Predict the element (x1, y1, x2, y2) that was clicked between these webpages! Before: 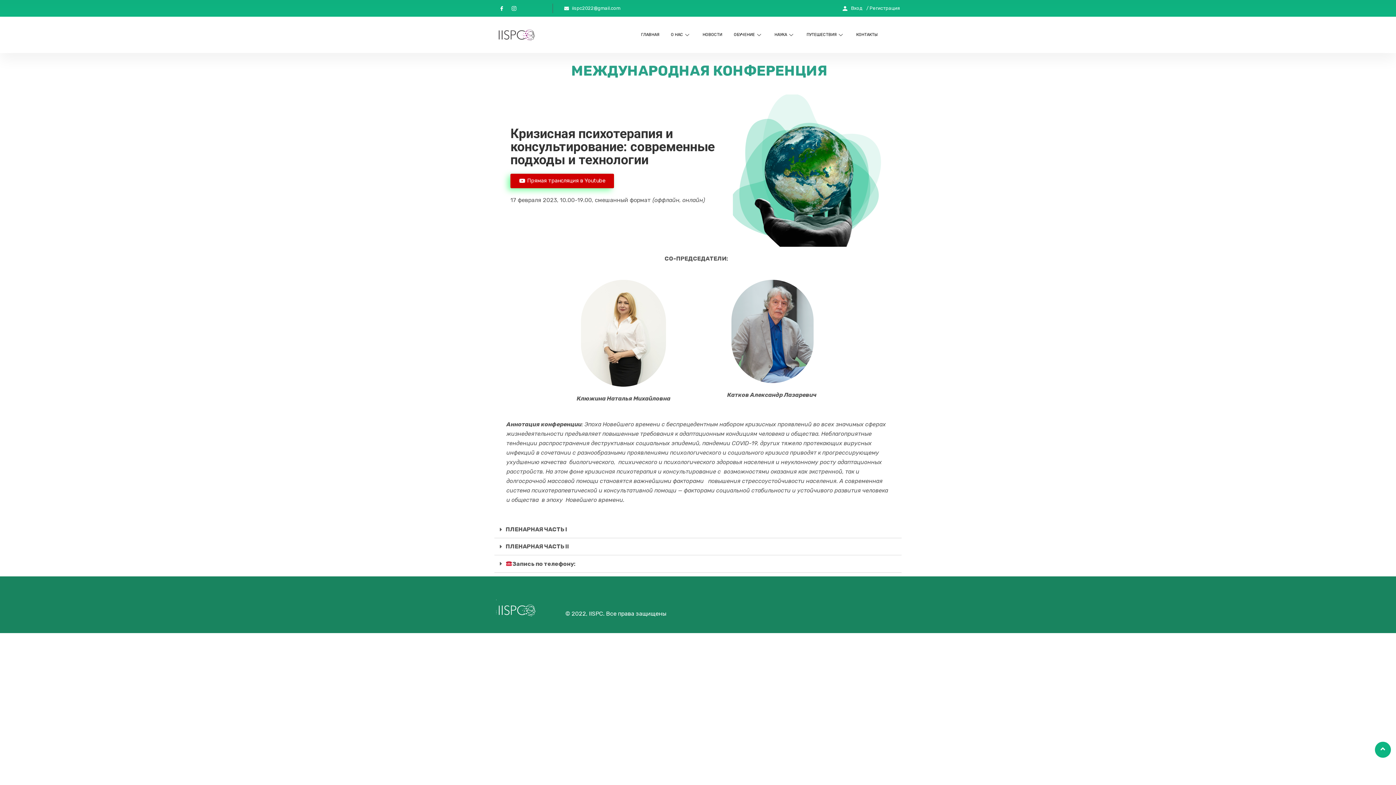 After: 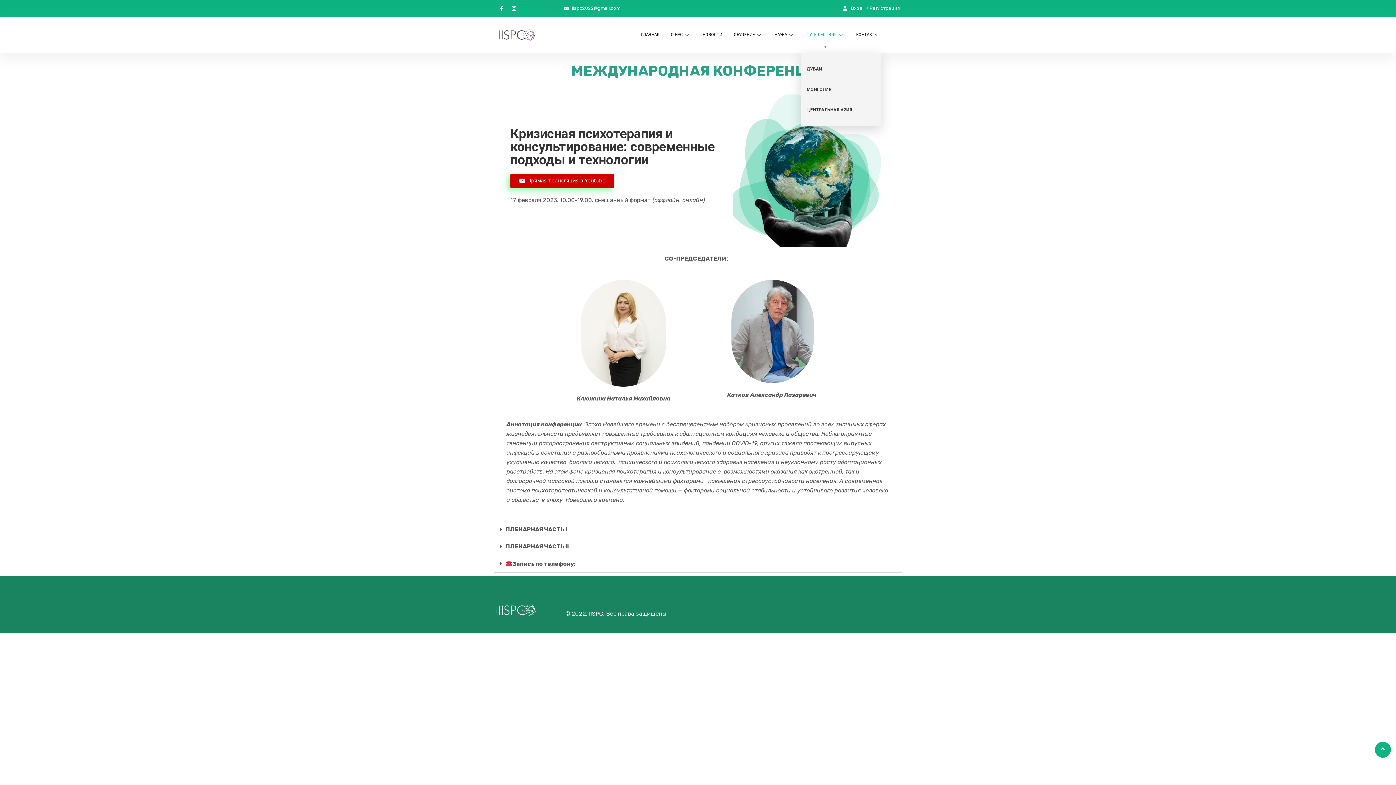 Action: label: ПУТЕШЕСТВИЯ bbox: (800, 16, 850, 53)